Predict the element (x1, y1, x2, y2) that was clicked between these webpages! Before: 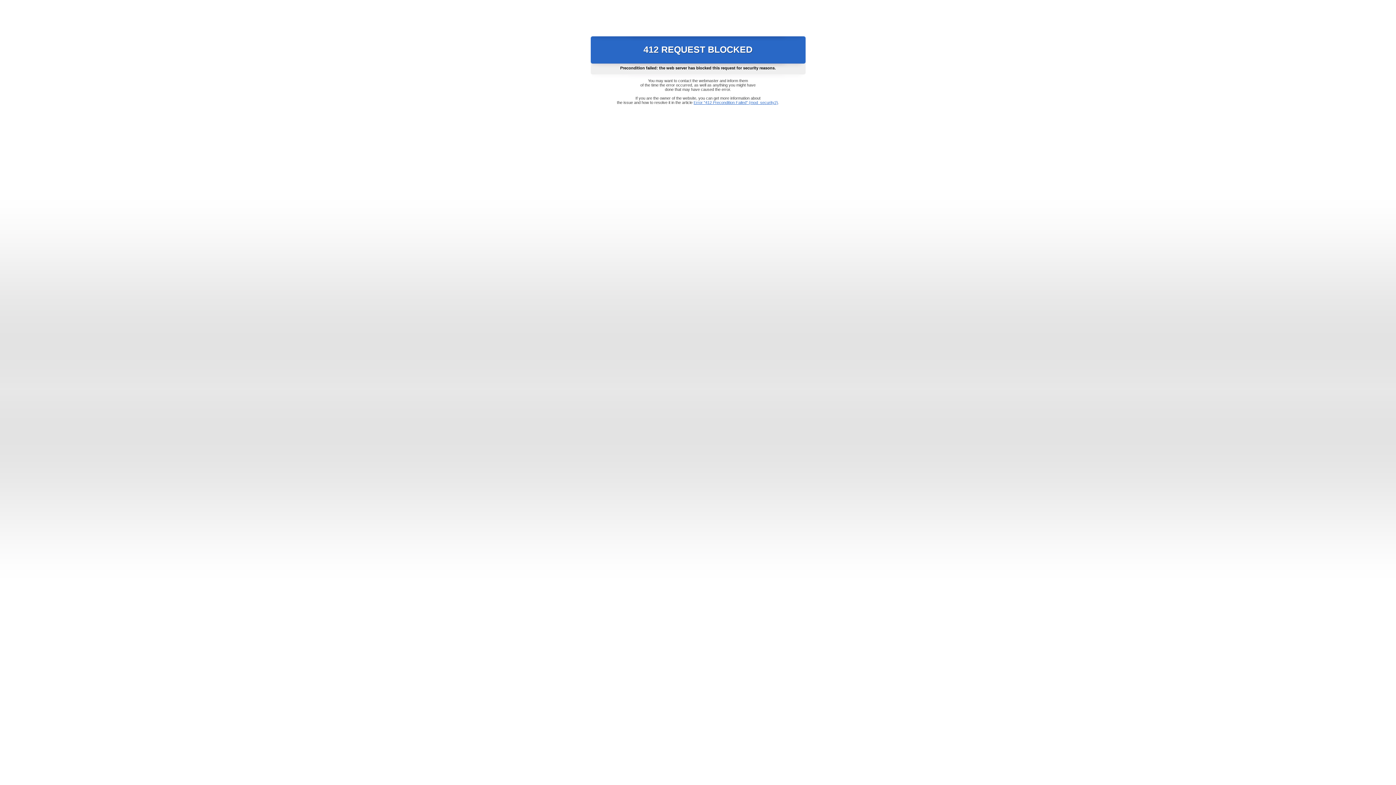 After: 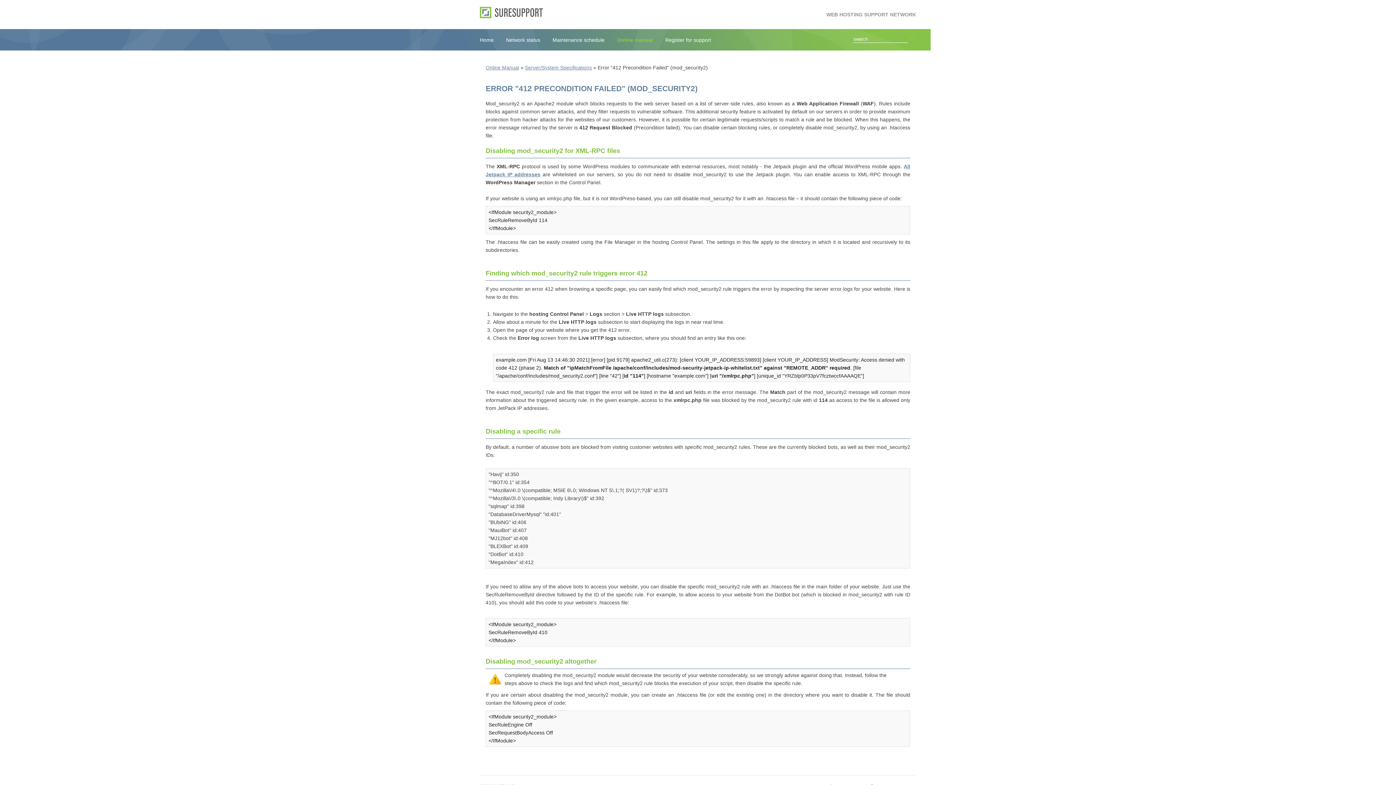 Action: bbox: (693, 100, 778, 104) label: Error "412 Precondition Failed" (mod_security2)